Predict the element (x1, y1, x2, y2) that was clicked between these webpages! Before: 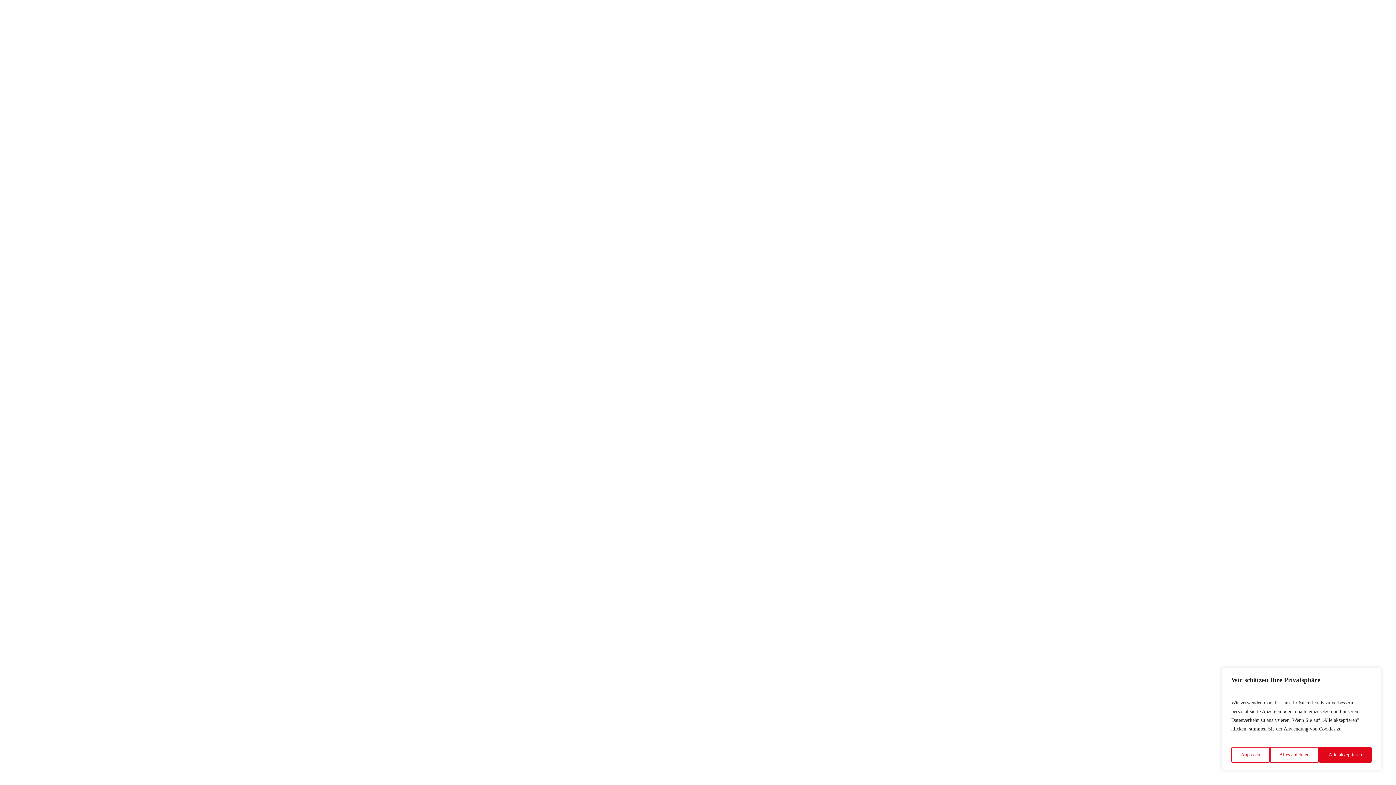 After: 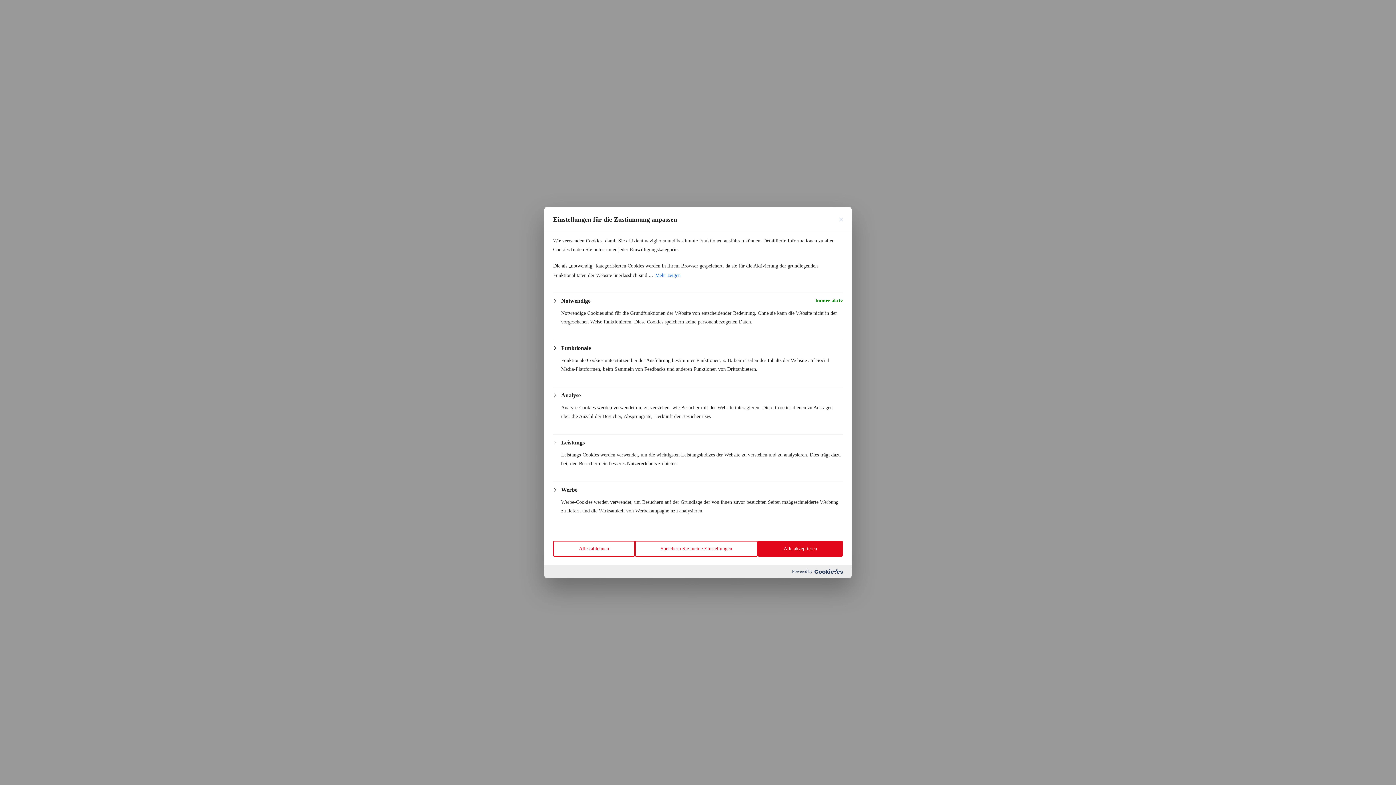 Action: label: Anpassen bbox: (1231, 747, 1270, 763)